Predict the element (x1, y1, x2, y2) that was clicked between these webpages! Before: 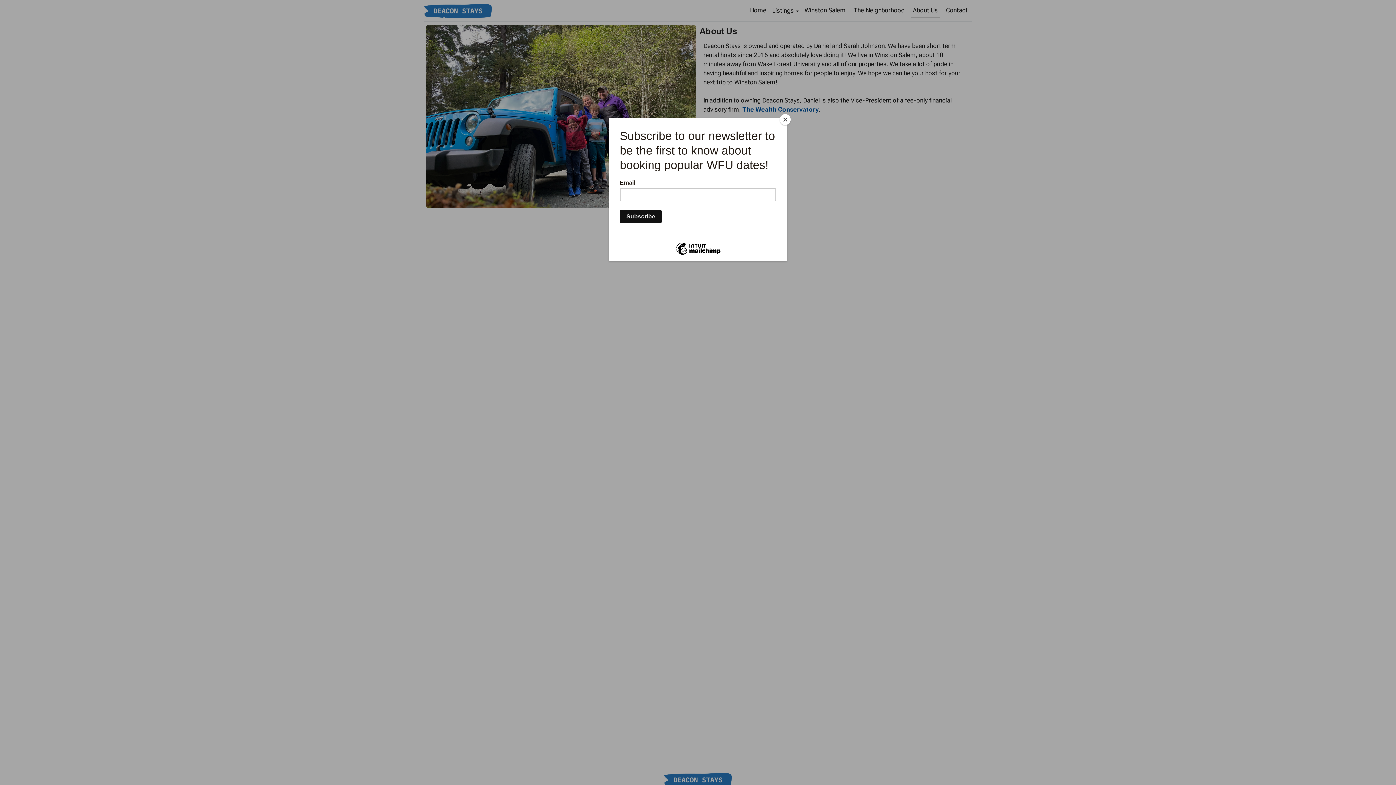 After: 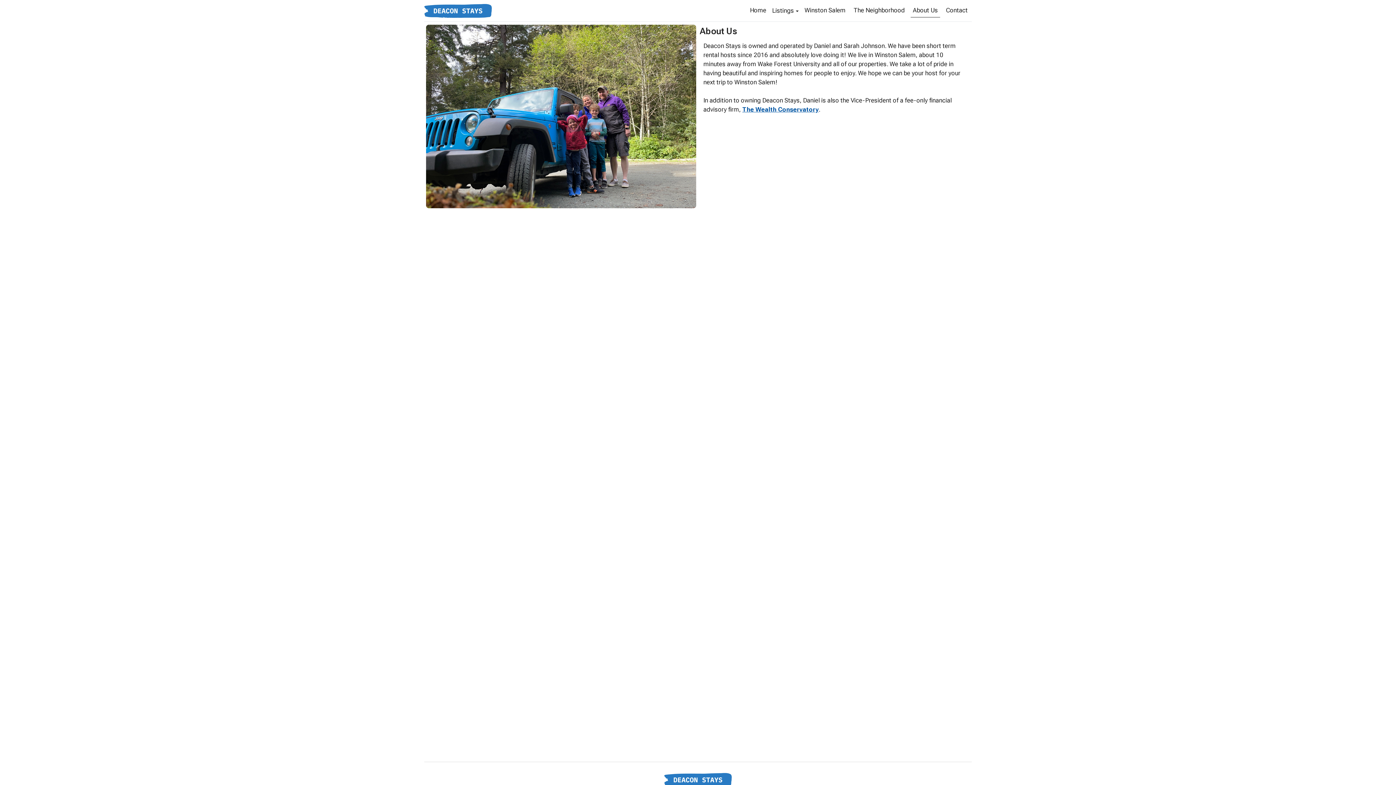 Action: label: Close bbox: (780, 114, 790, 125)